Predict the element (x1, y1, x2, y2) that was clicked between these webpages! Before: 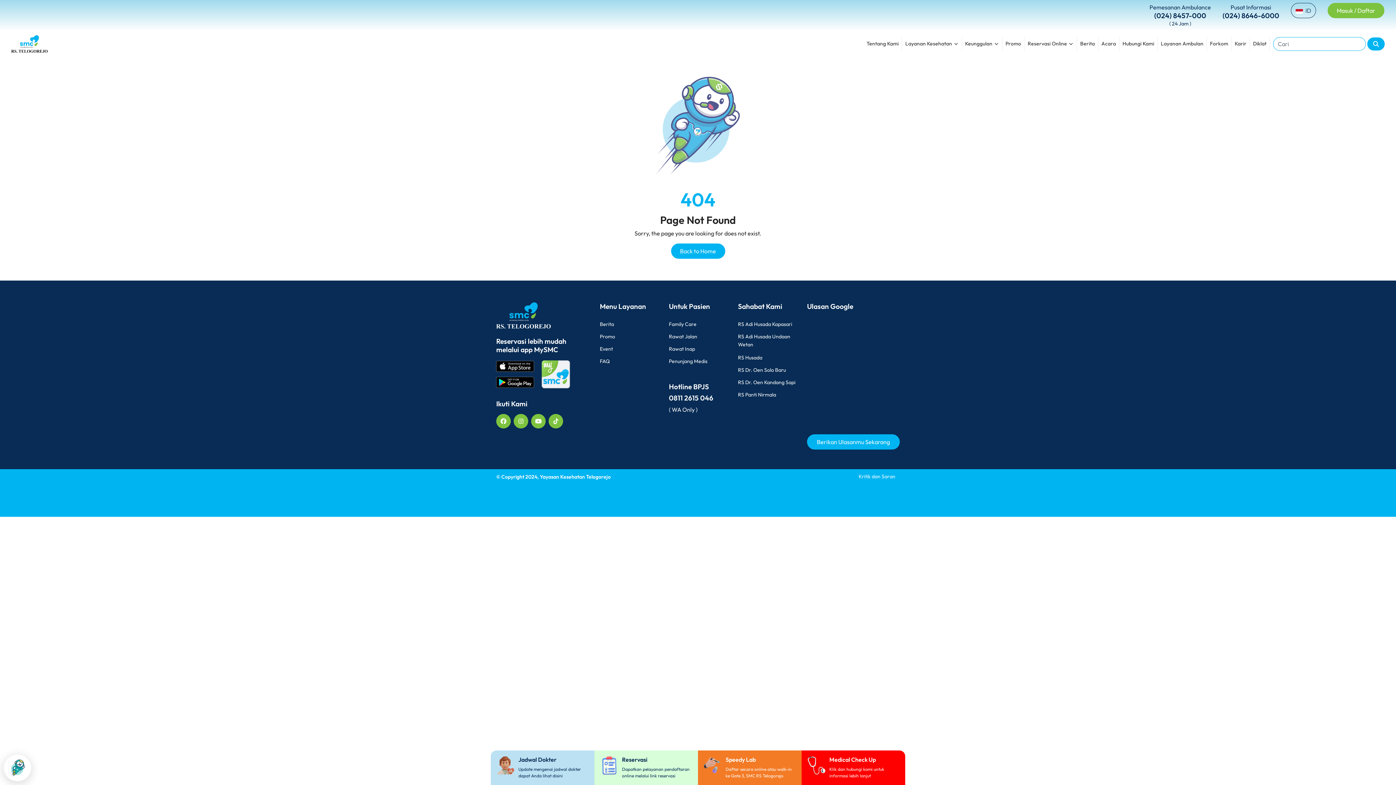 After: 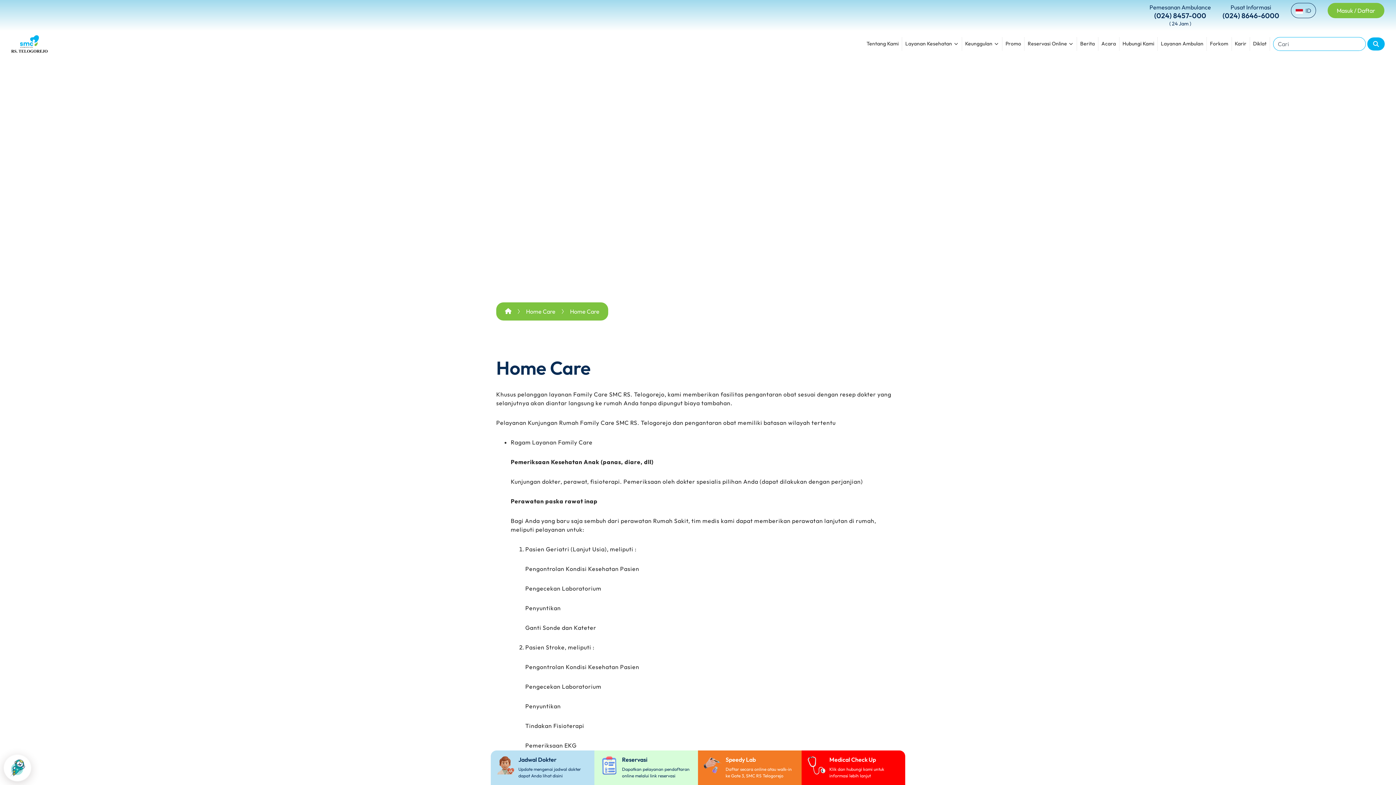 Action: label: Family Care bbox: (669, 321, 696, 327)